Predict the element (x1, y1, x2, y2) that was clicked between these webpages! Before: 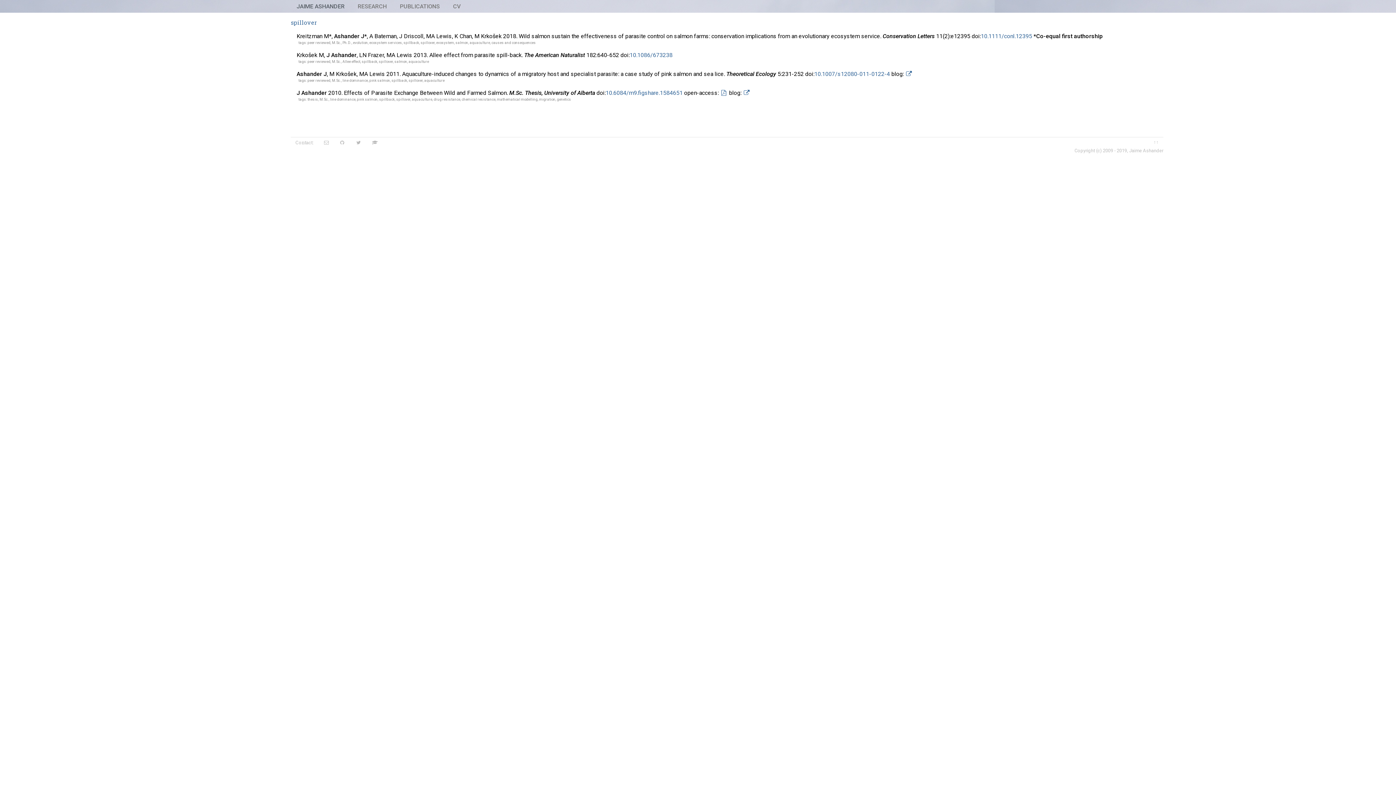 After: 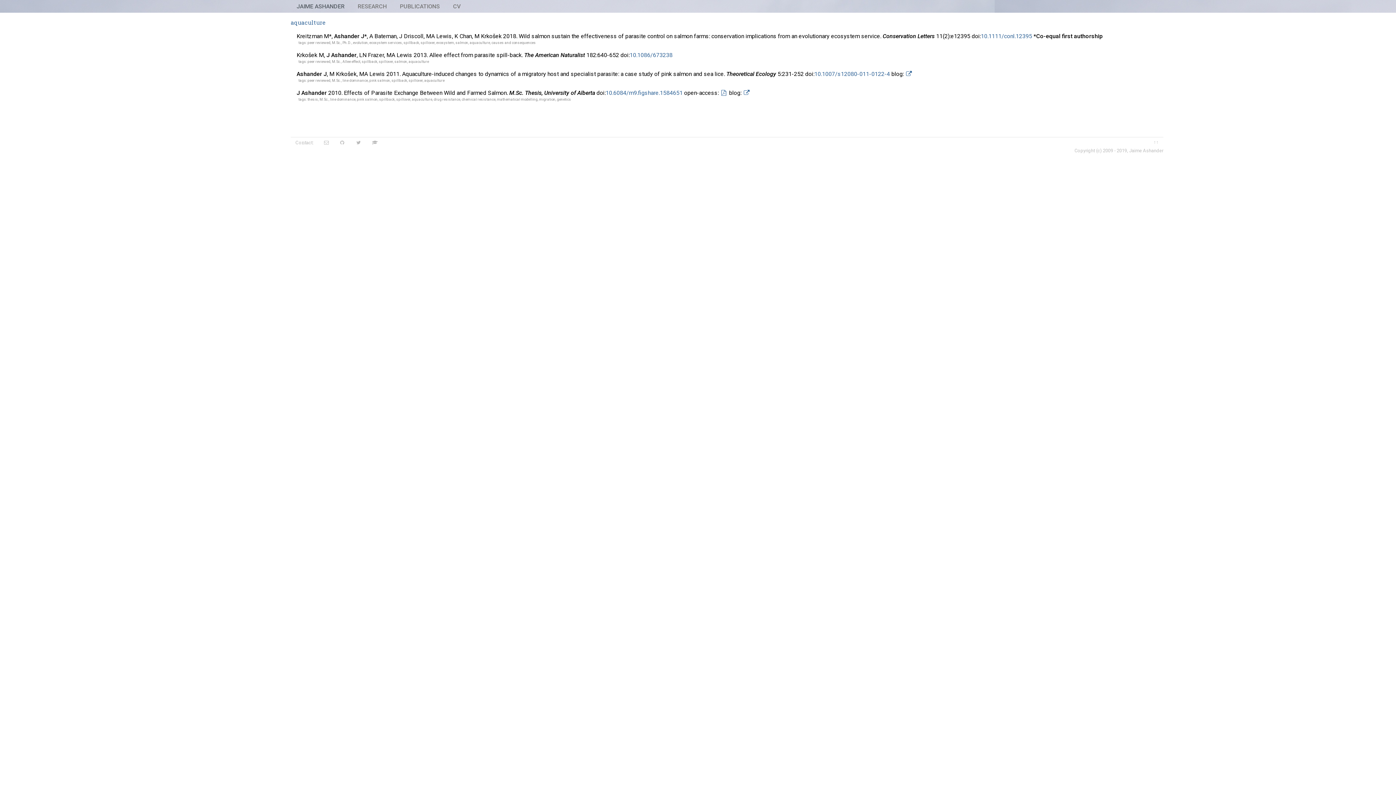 Action: bbox: (408, 59, 429, 63) label: aquaculture